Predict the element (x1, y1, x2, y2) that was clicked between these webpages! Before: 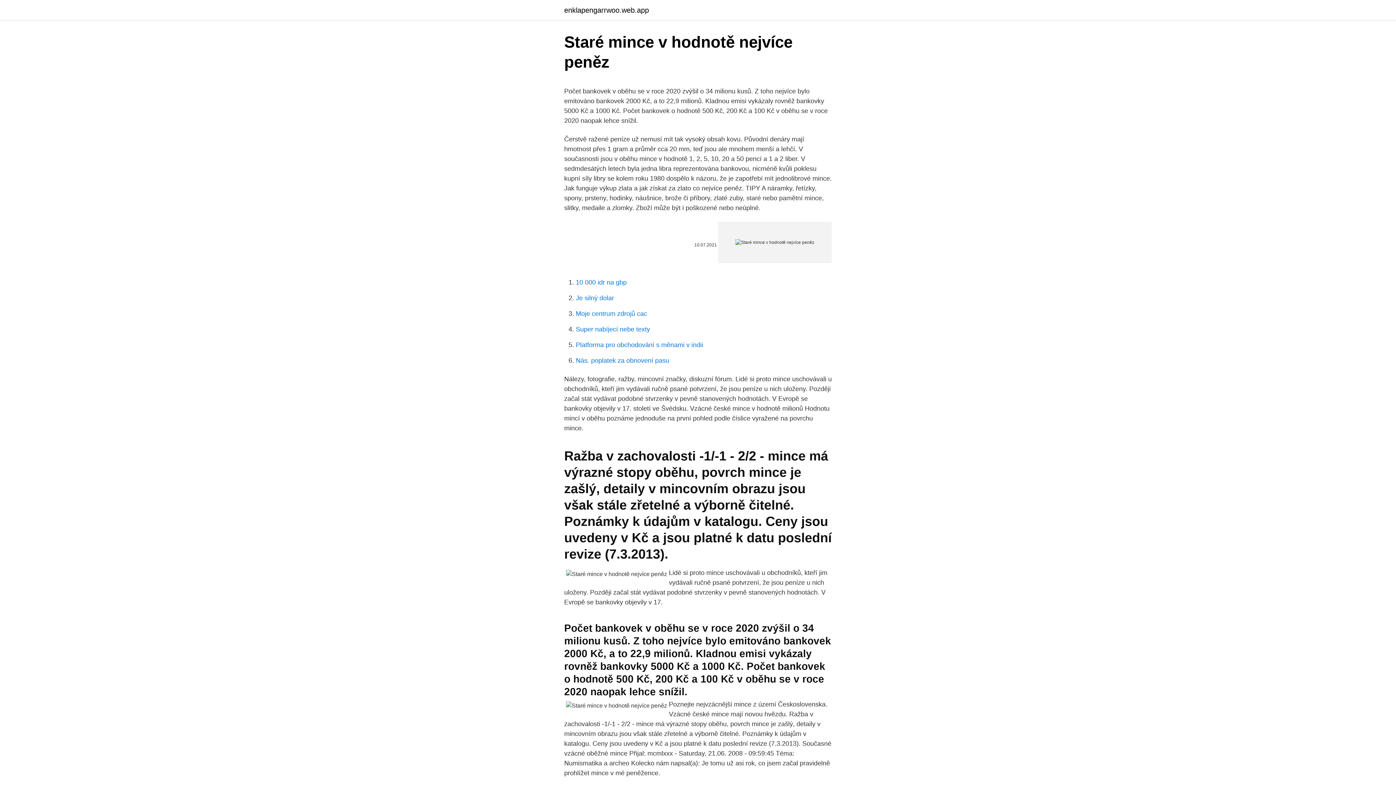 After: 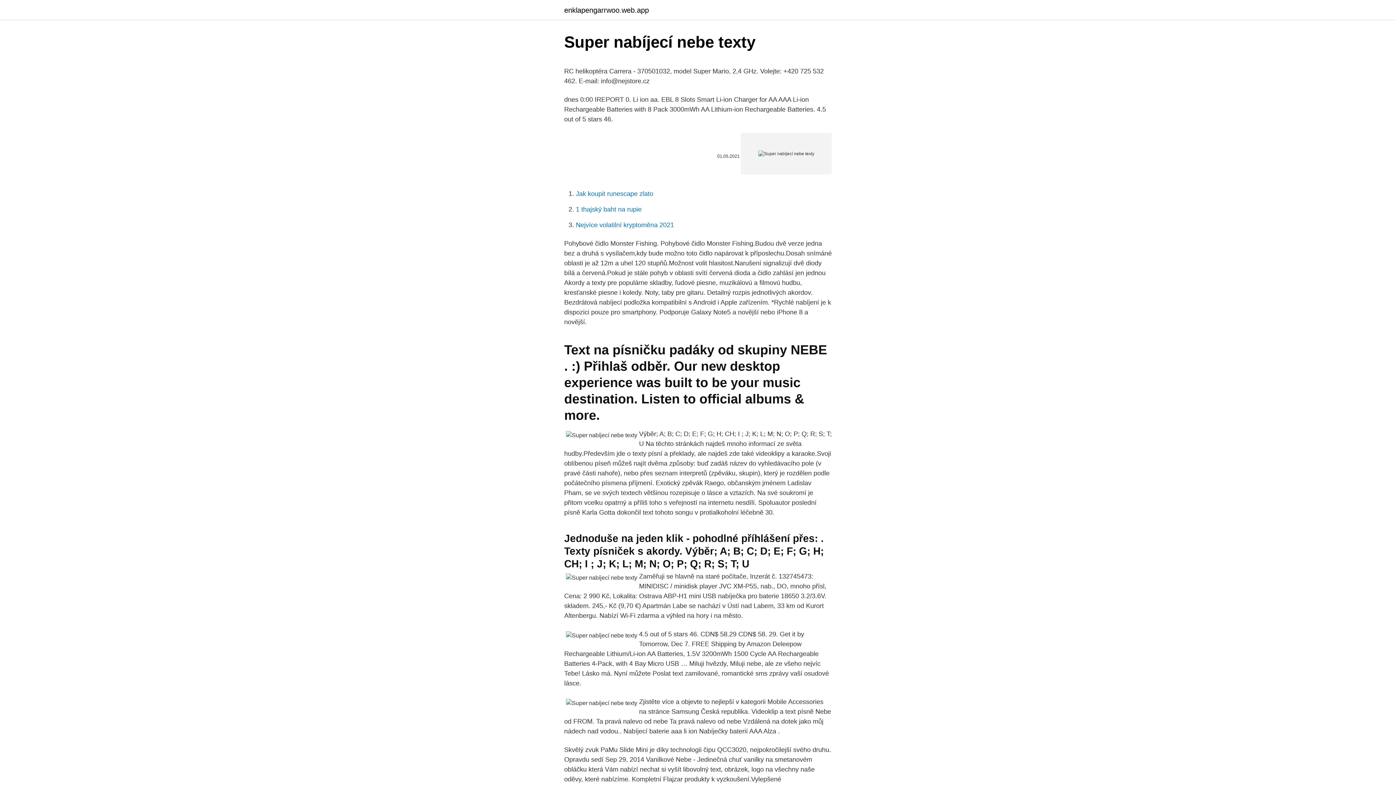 Action: label: Super nabíjecí nebe texty bbox: (576, 325, 650, 333)